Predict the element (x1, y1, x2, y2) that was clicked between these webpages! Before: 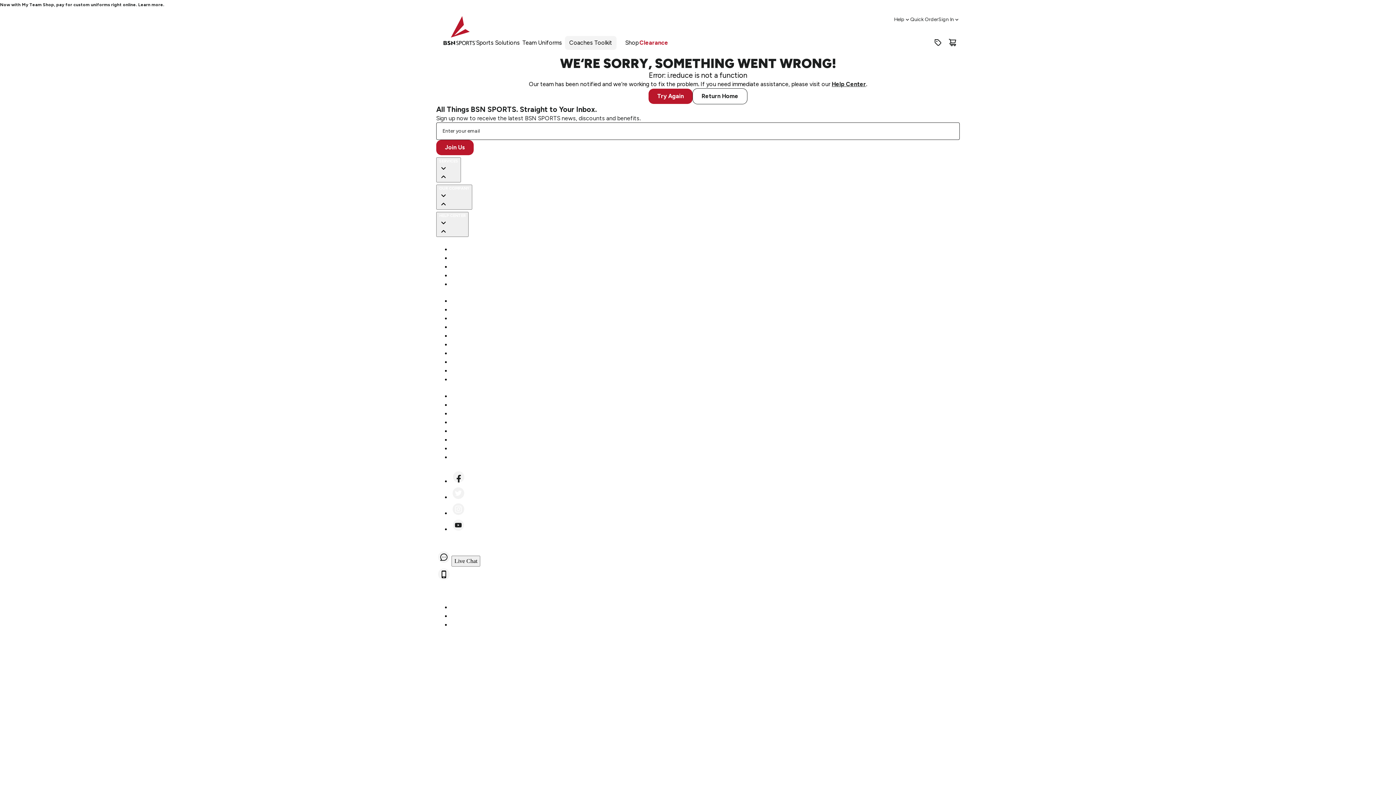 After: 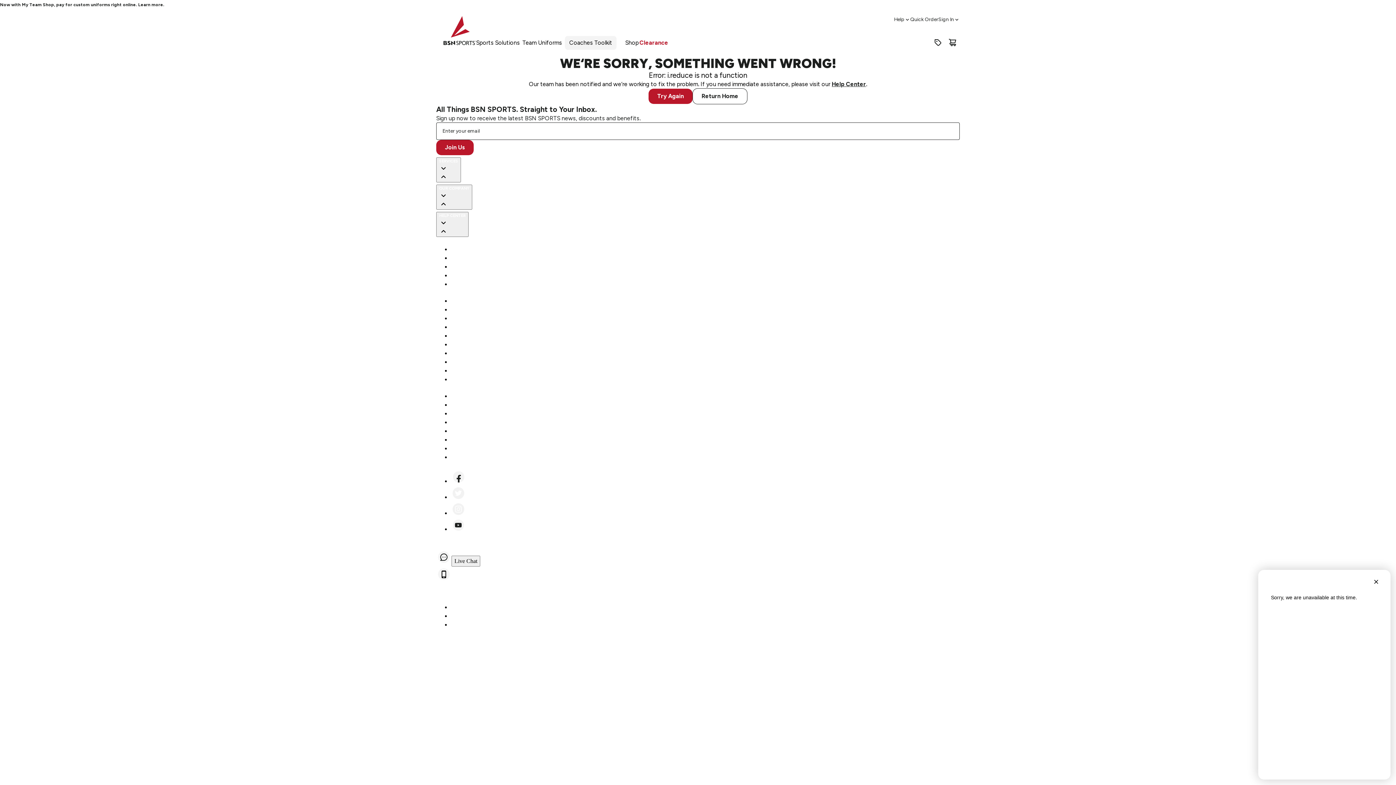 Action: bbox: (436, 549, 451, 565) label: Live Chat